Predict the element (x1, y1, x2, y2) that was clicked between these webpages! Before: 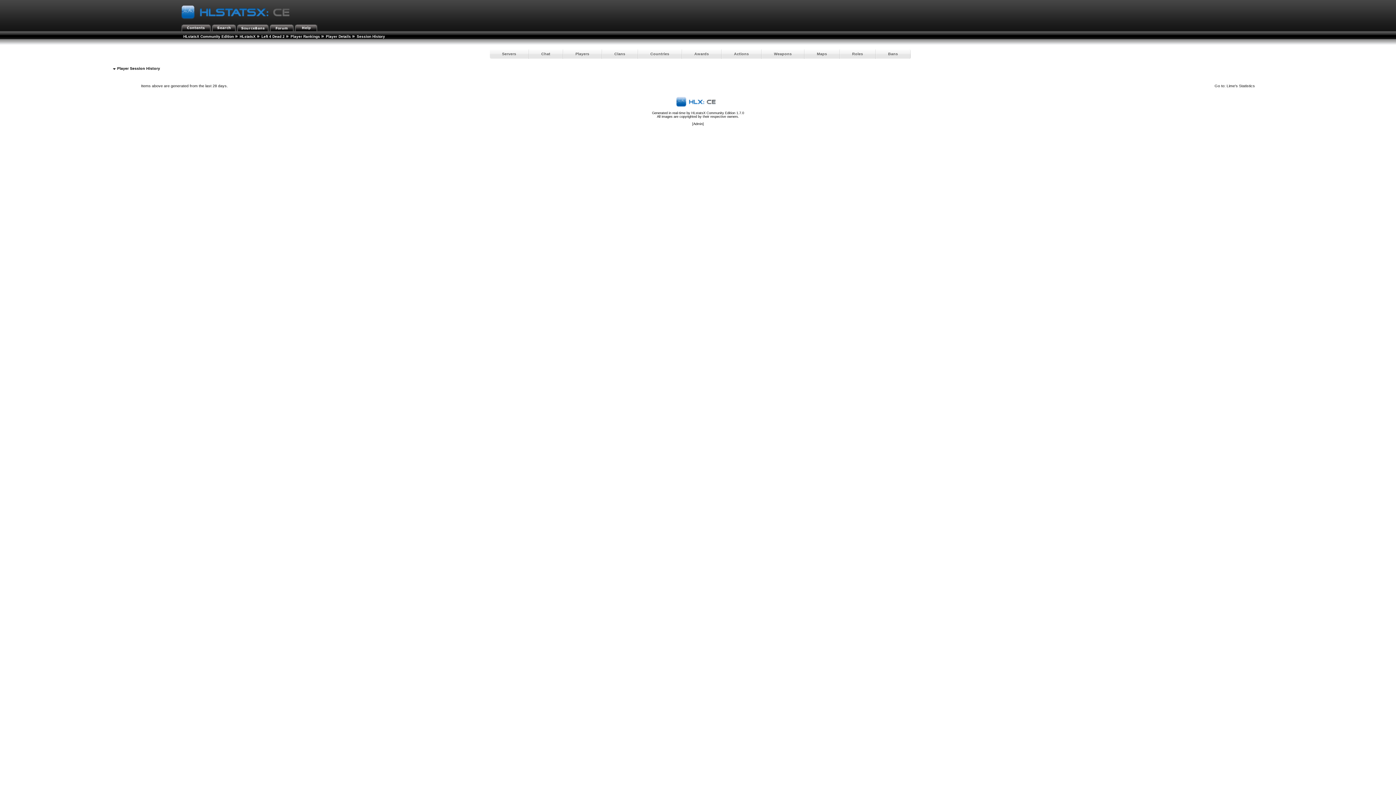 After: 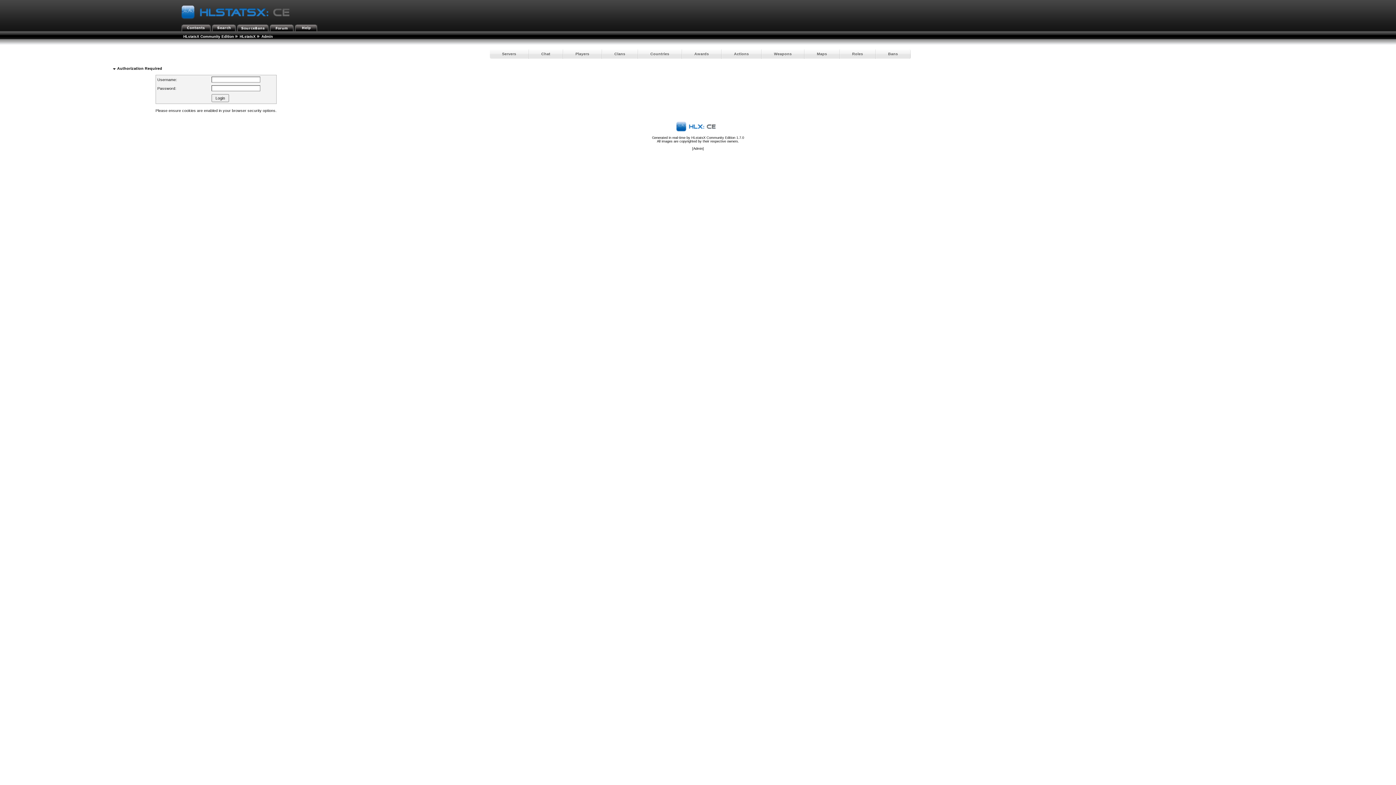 Action: bbox: (693, 122, 702, 125) label: Admin